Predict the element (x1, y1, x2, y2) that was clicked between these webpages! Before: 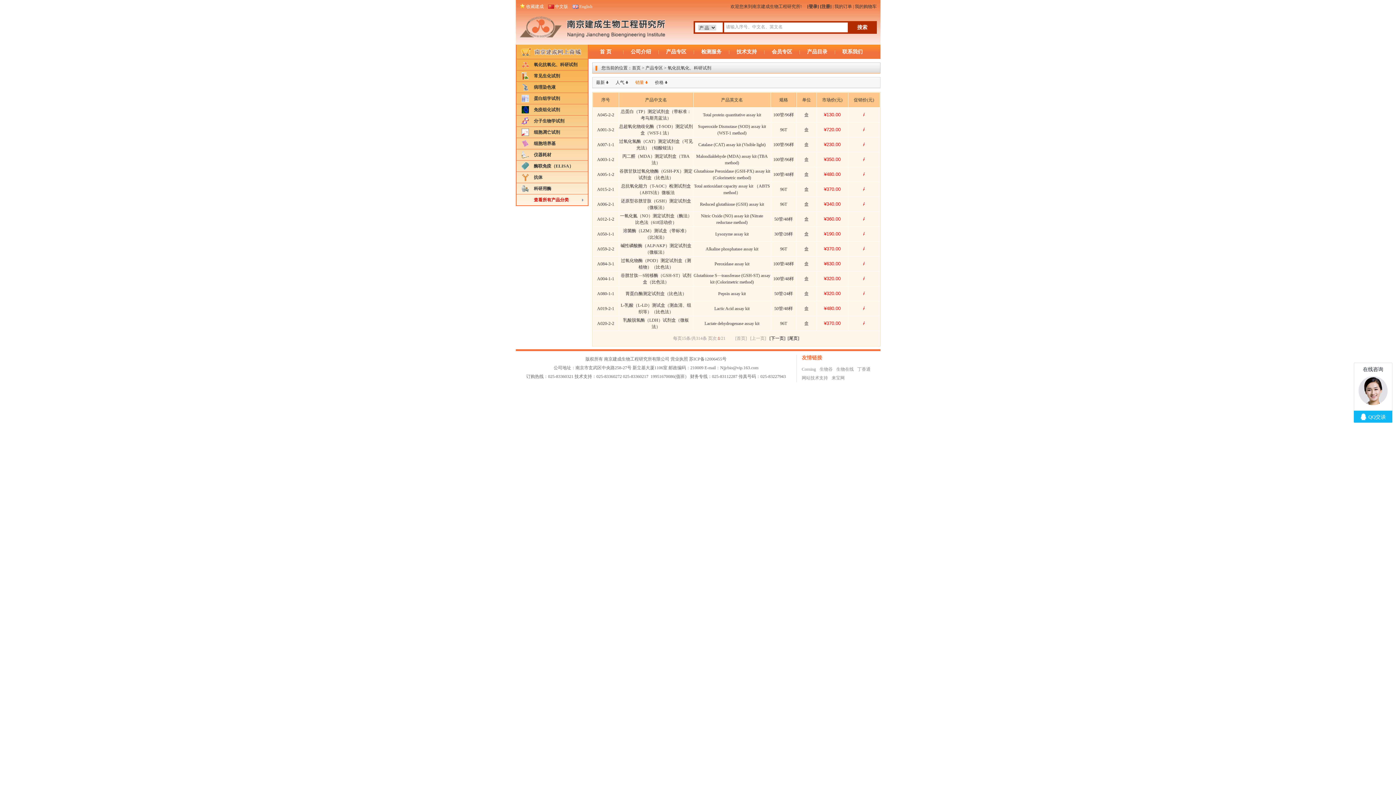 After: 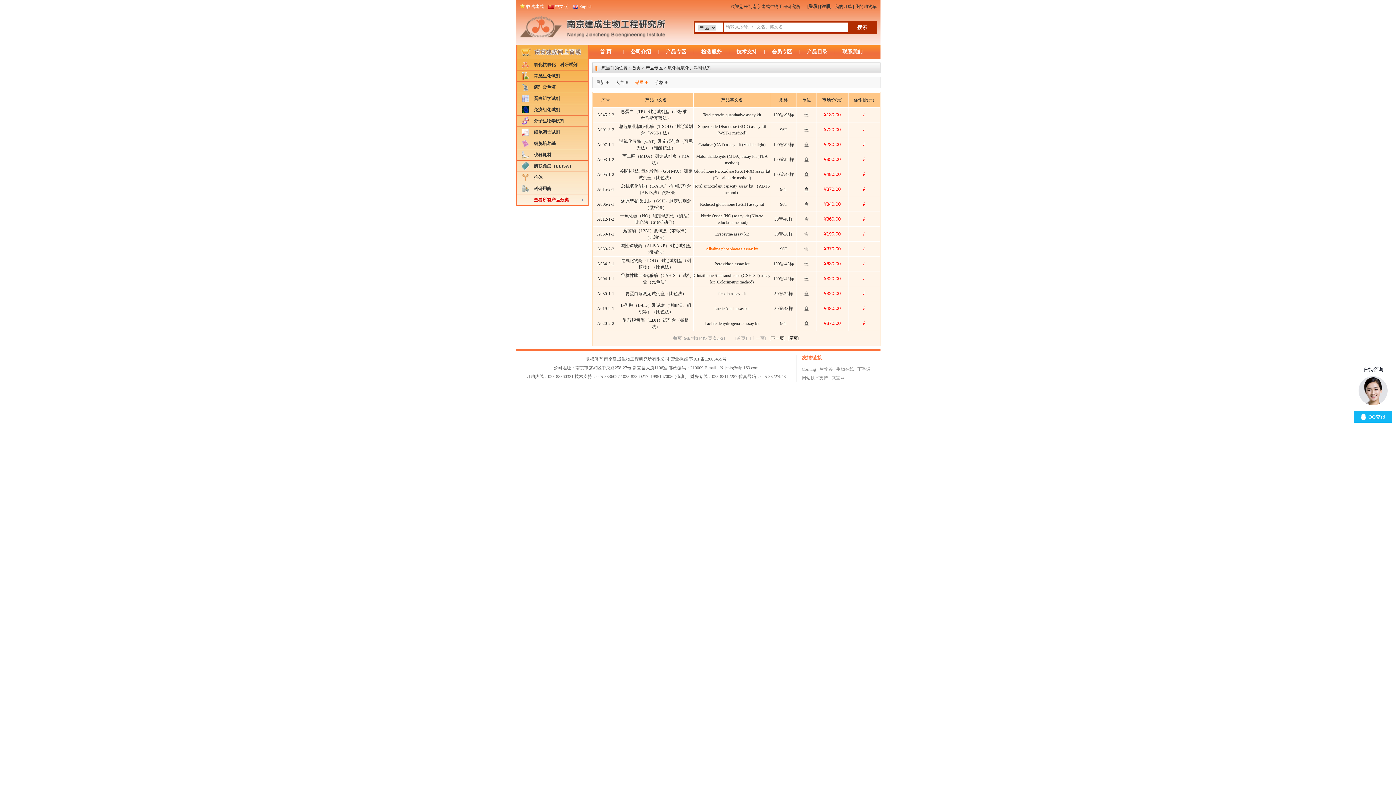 Action: label: Alkaline phosphatase assay kit bbox: (705, 246, 758, 251)